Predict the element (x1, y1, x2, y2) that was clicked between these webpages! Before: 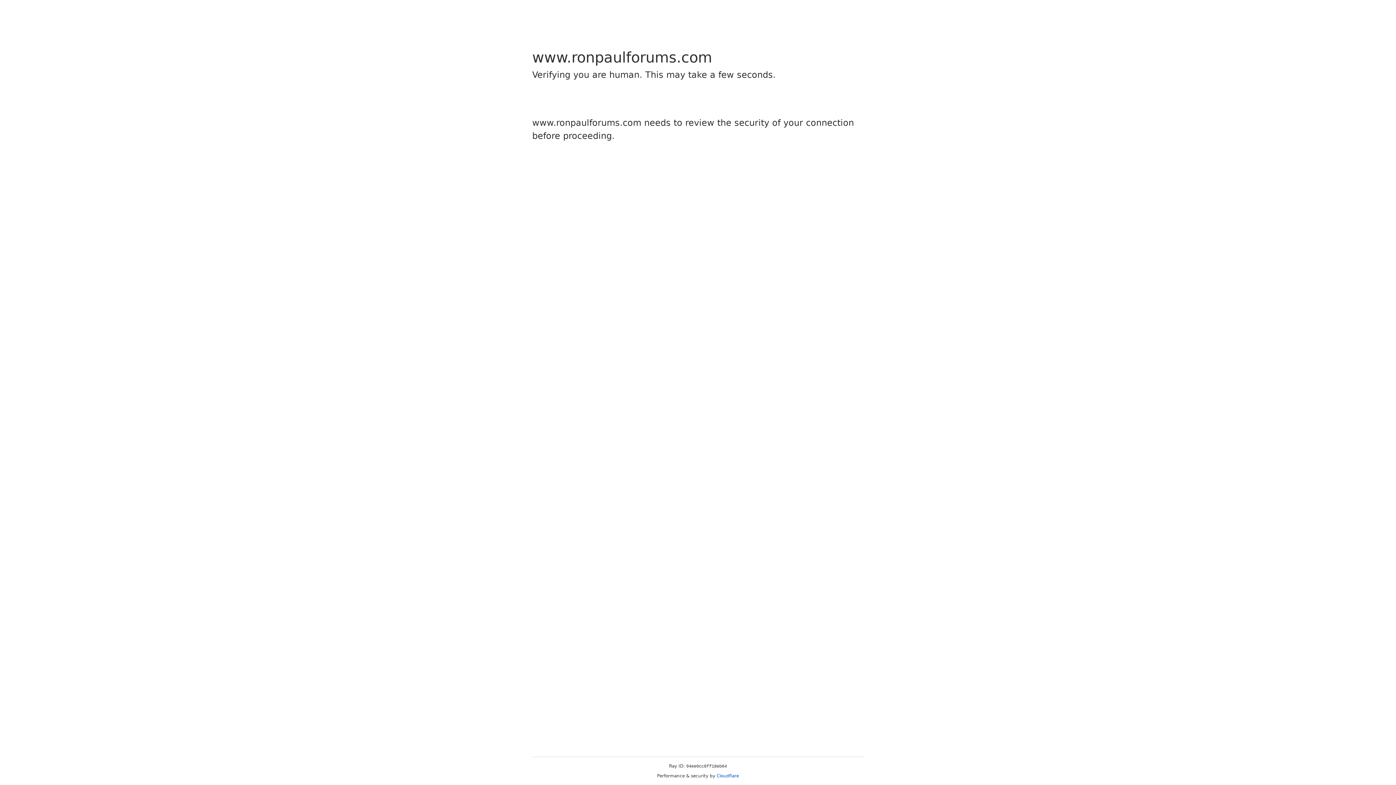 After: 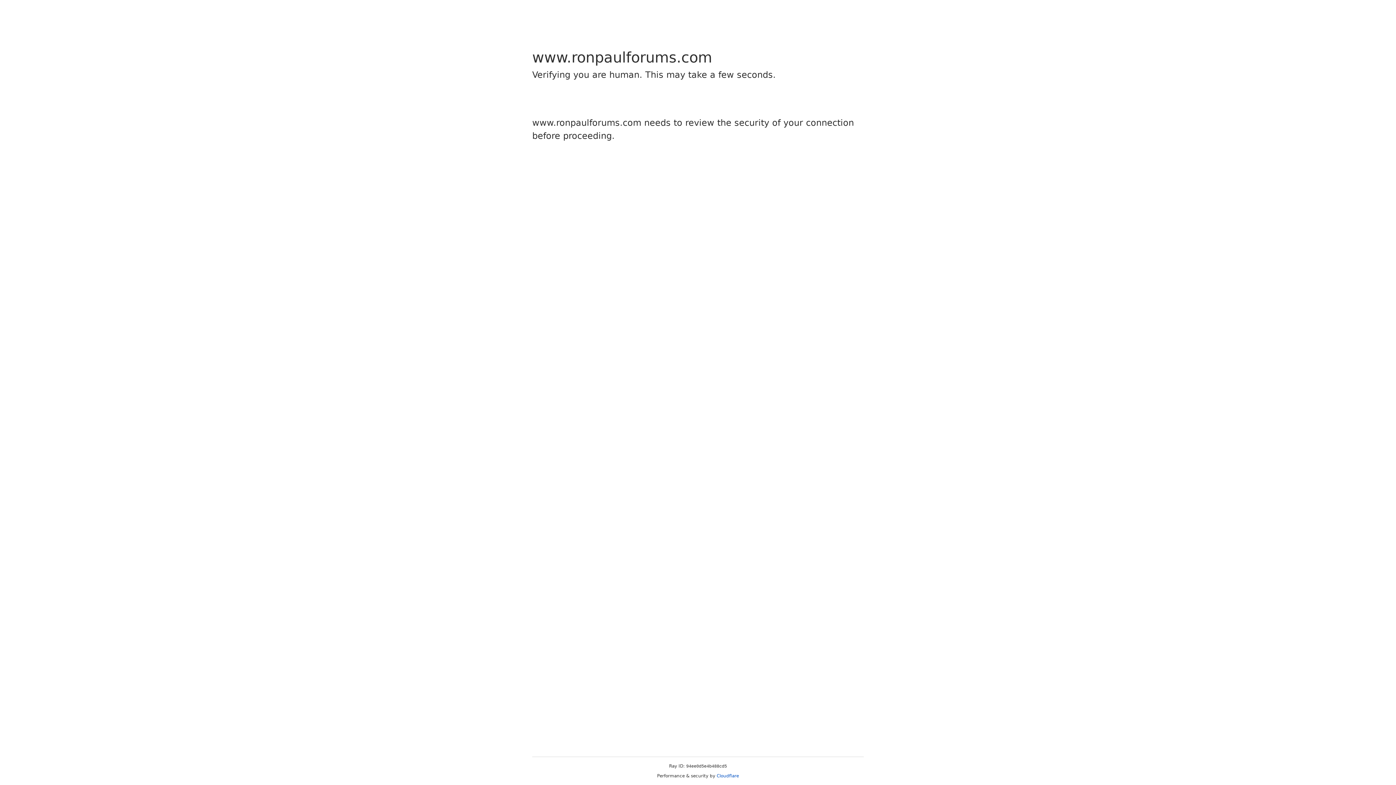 Action: bbox: (716, 773, 739, 778) label: Cloudflare